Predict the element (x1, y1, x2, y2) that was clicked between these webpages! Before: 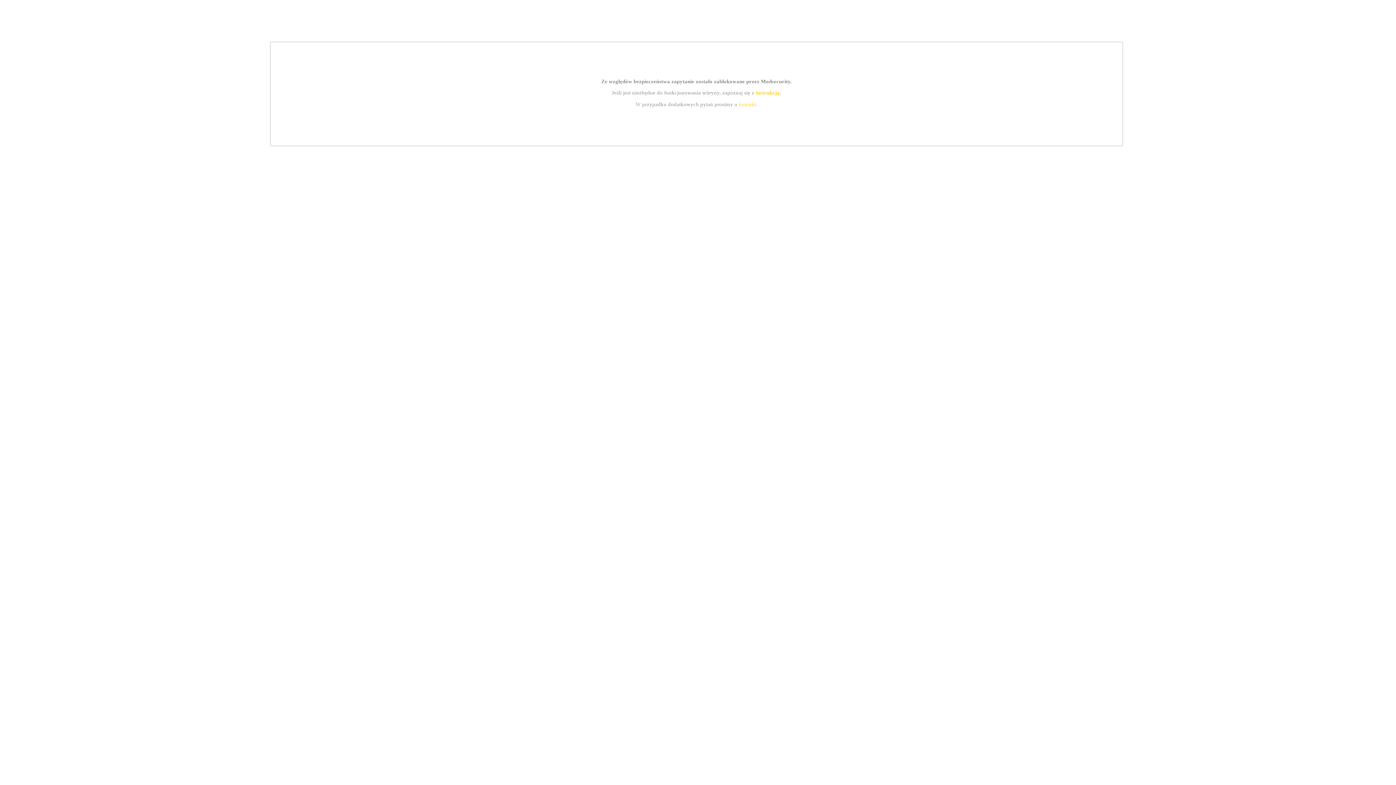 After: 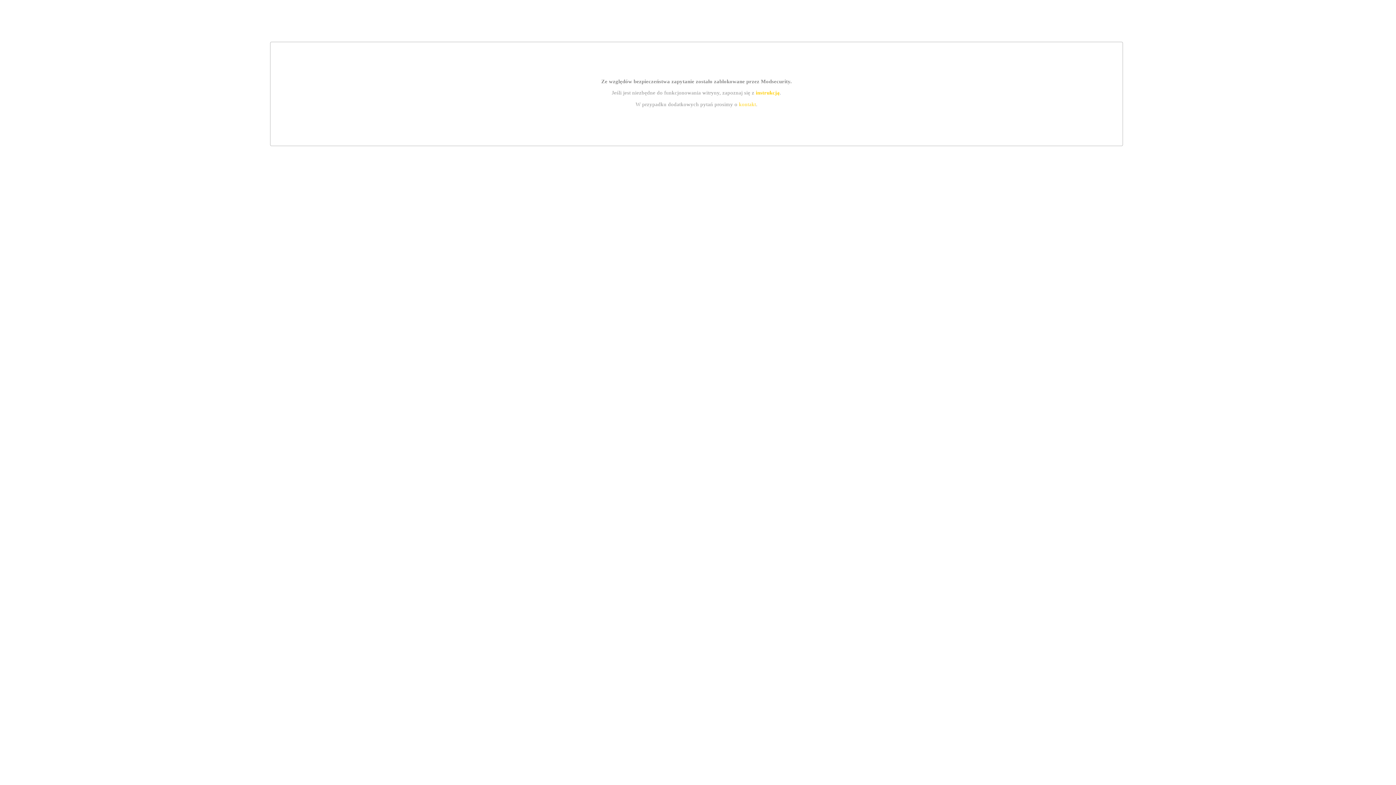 Action: label: kontakt bbox: (739, 101, 756, 107)